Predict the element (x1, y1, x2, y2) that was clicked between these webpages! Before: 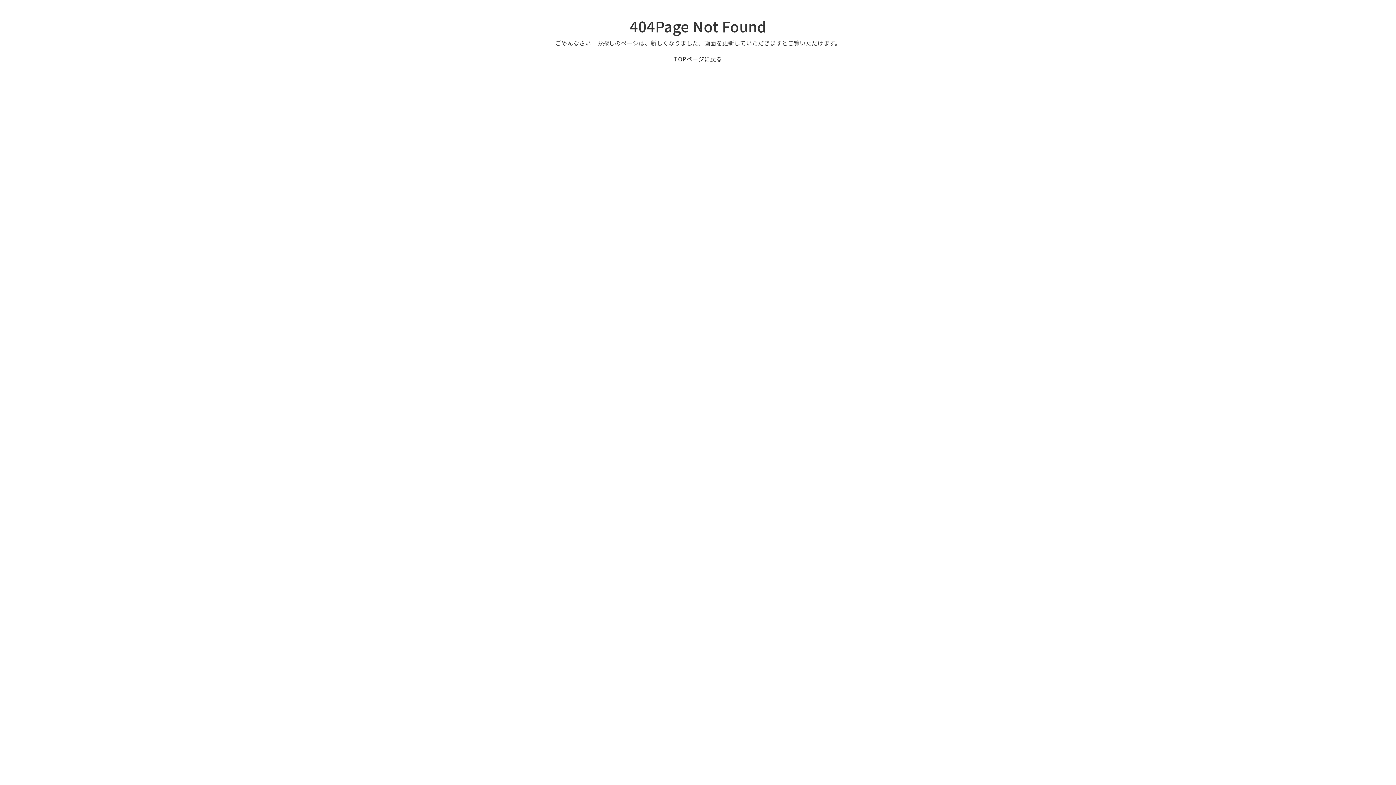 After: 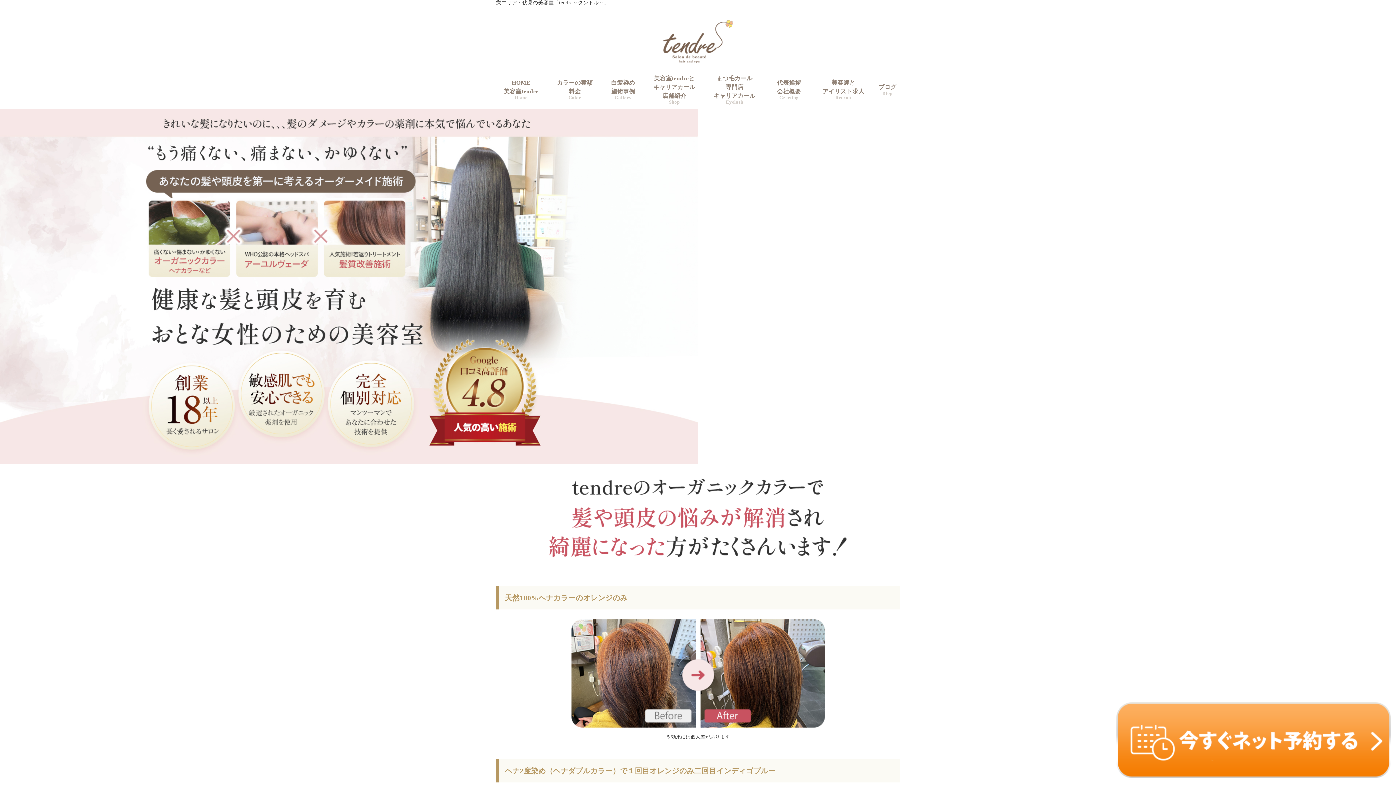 Action: bbox: (674, 54, 722, 63) label: TOPページに戻る